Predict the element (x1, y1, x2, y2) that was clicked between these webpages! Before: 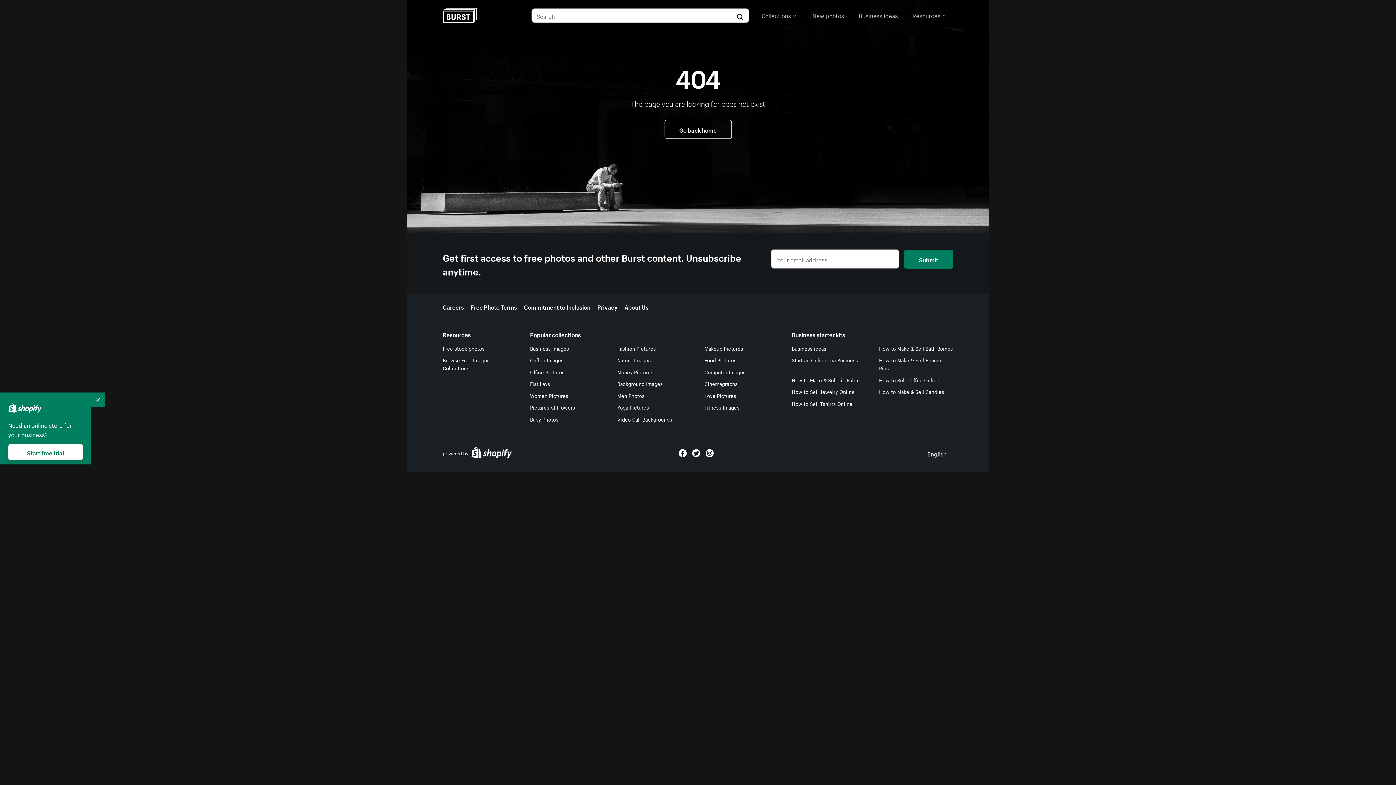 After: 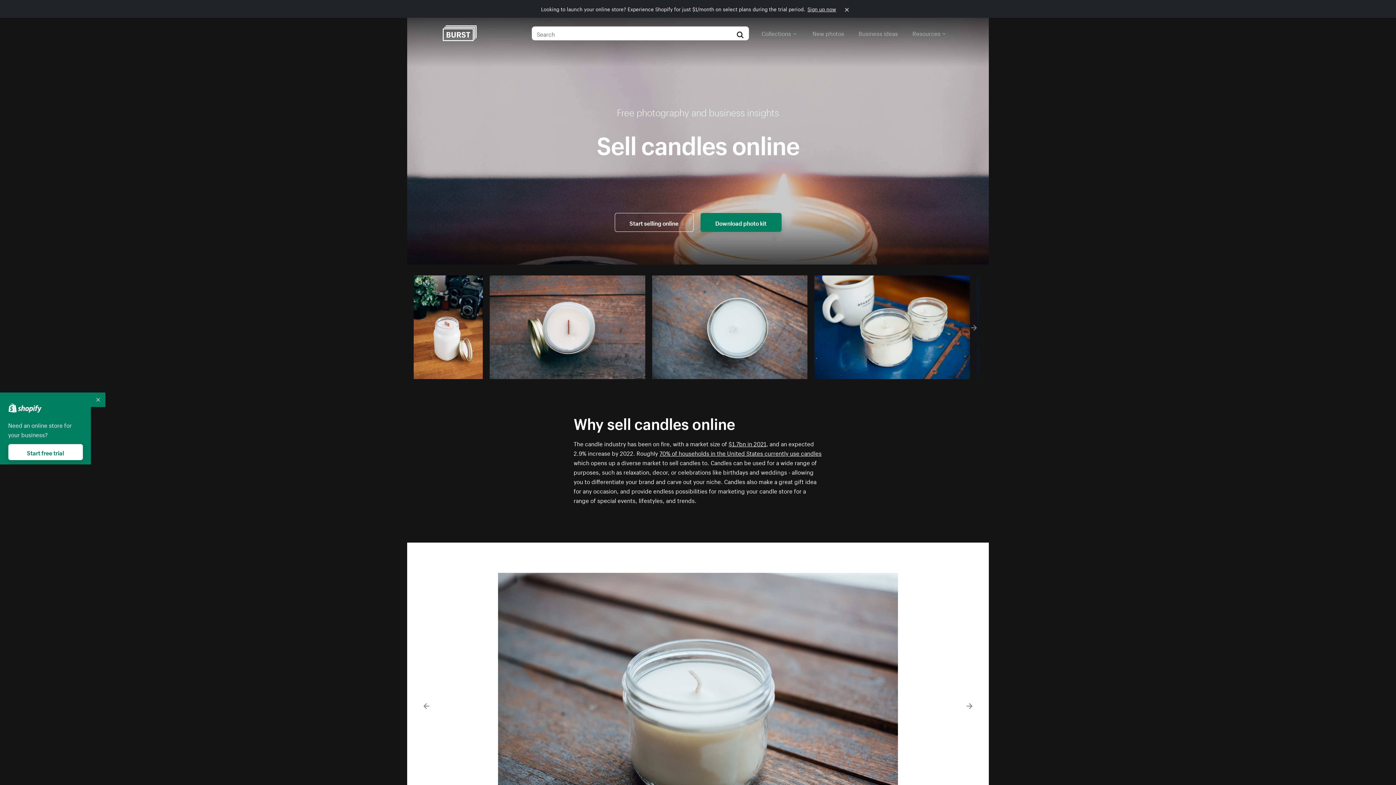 Action: bbox: (879, 385, 944, 397) label: How to Make & Sell Candles